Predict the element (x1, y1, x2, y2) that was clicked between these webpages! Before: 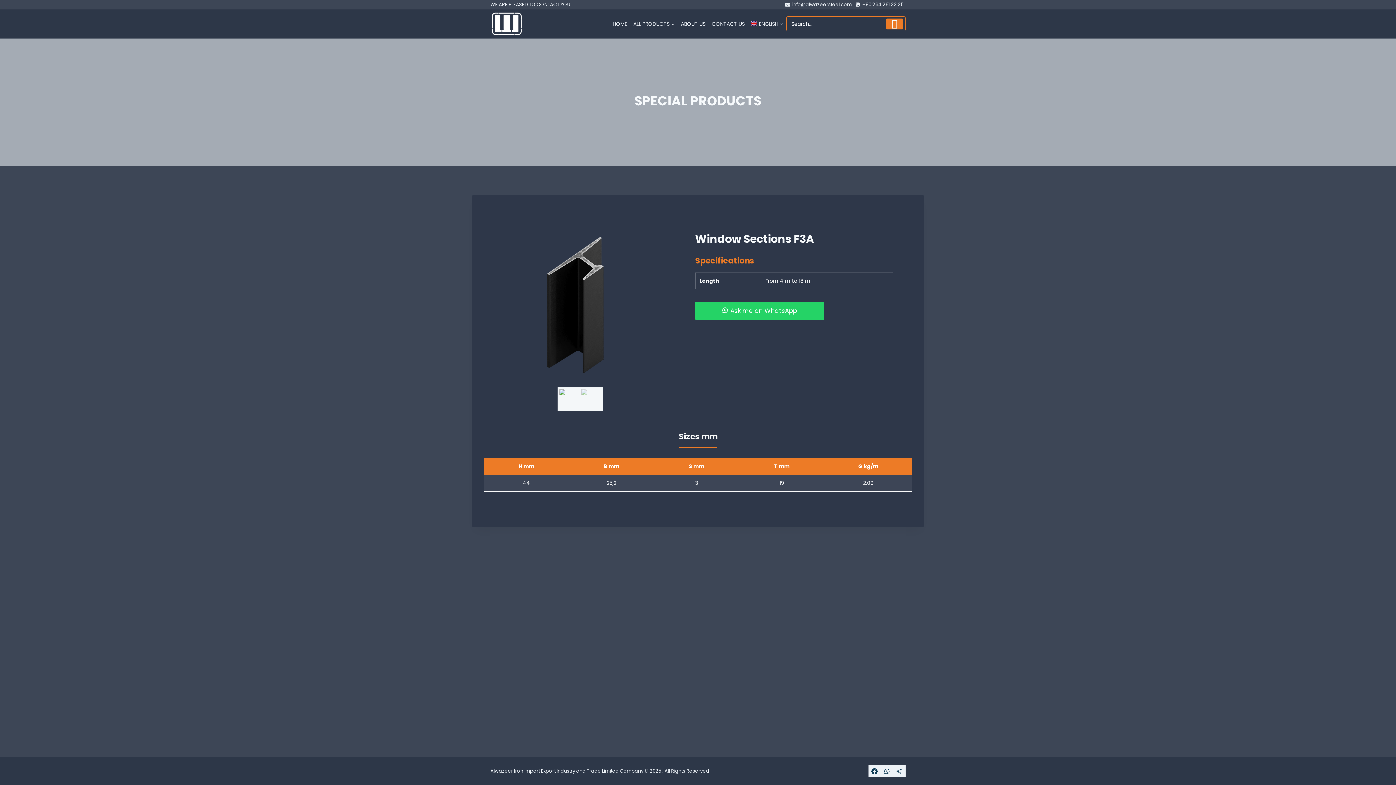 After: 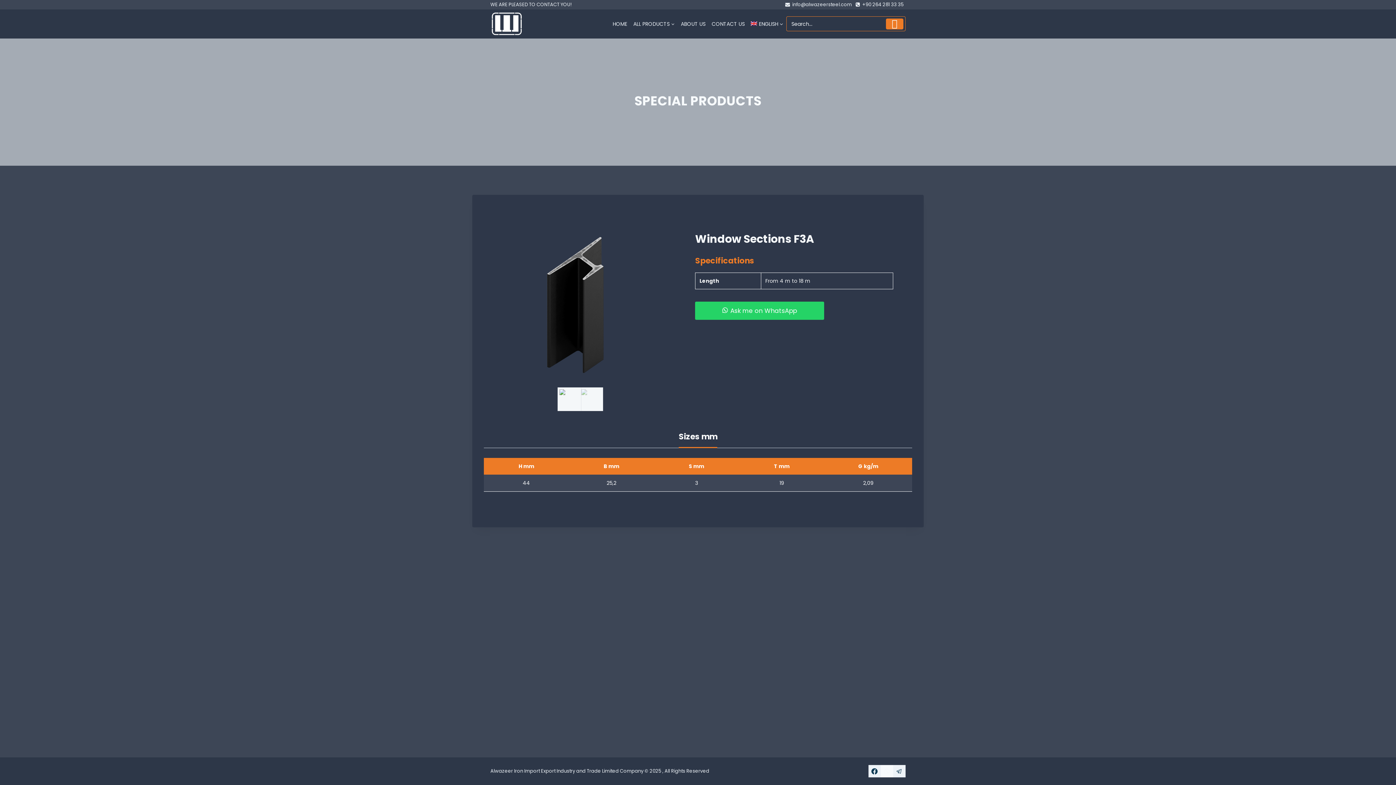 Action: bbox: (881, 765, 893, 777) label: WhatsApp